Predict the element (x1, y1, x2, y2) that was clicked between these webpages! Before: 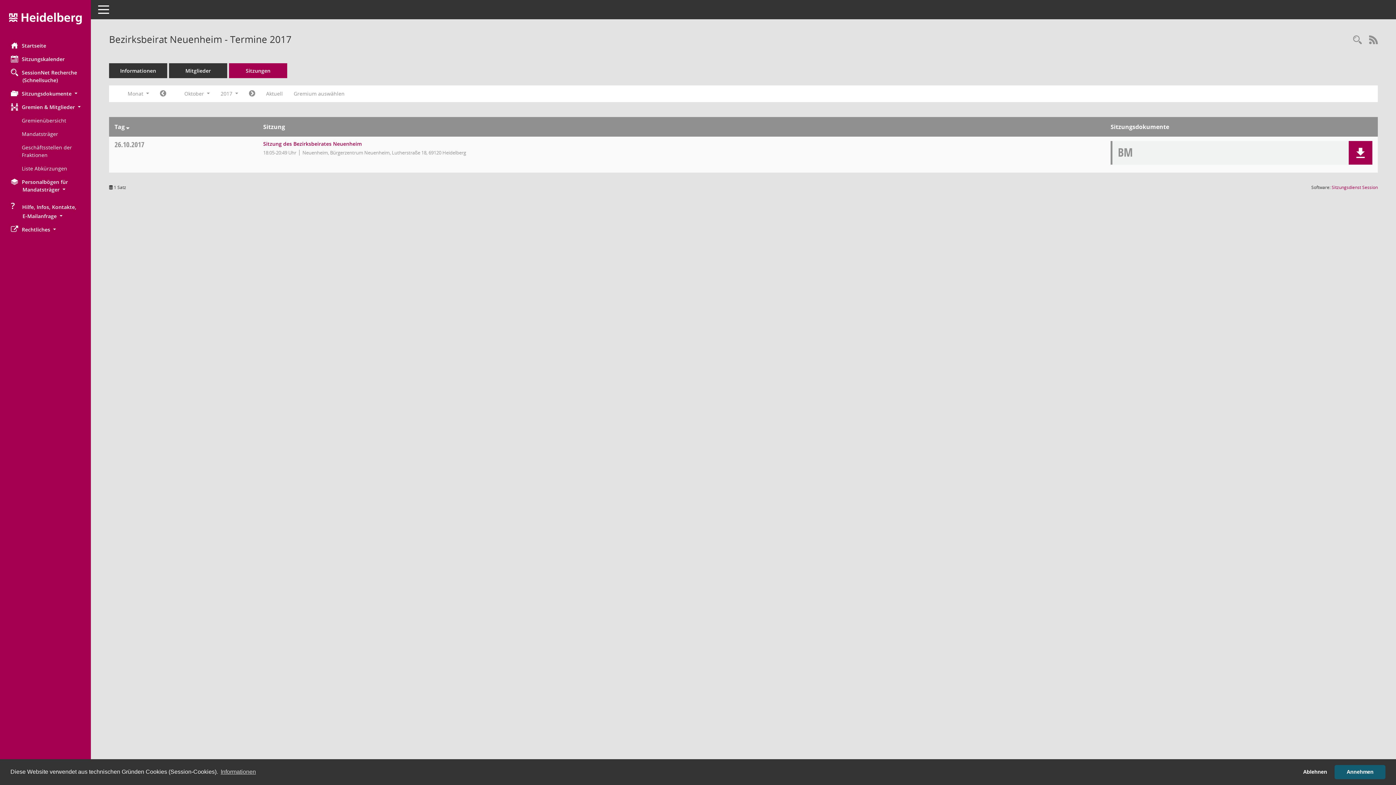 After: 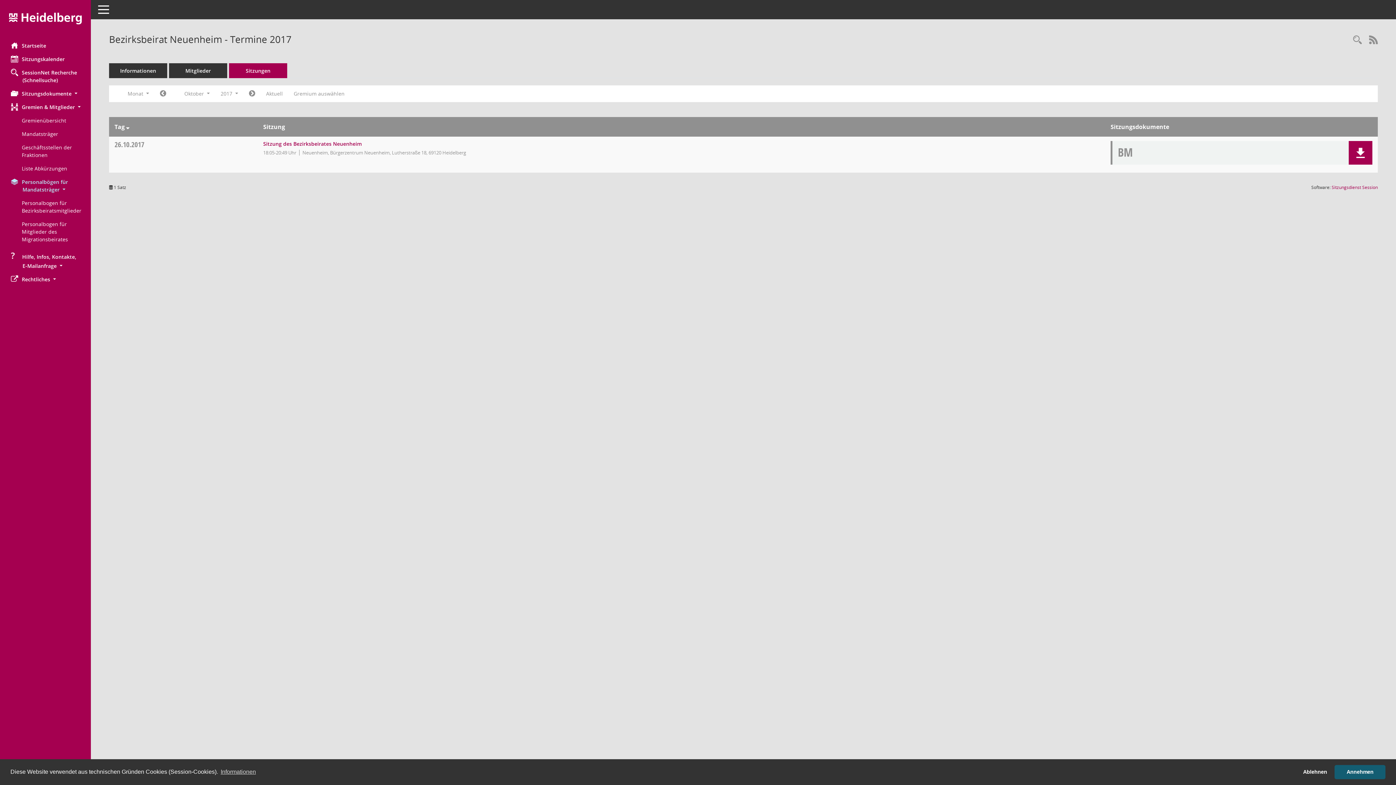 Action: label: Personalbögen für
        Mandatsträger  bbox: (0, 175, 90, 196)